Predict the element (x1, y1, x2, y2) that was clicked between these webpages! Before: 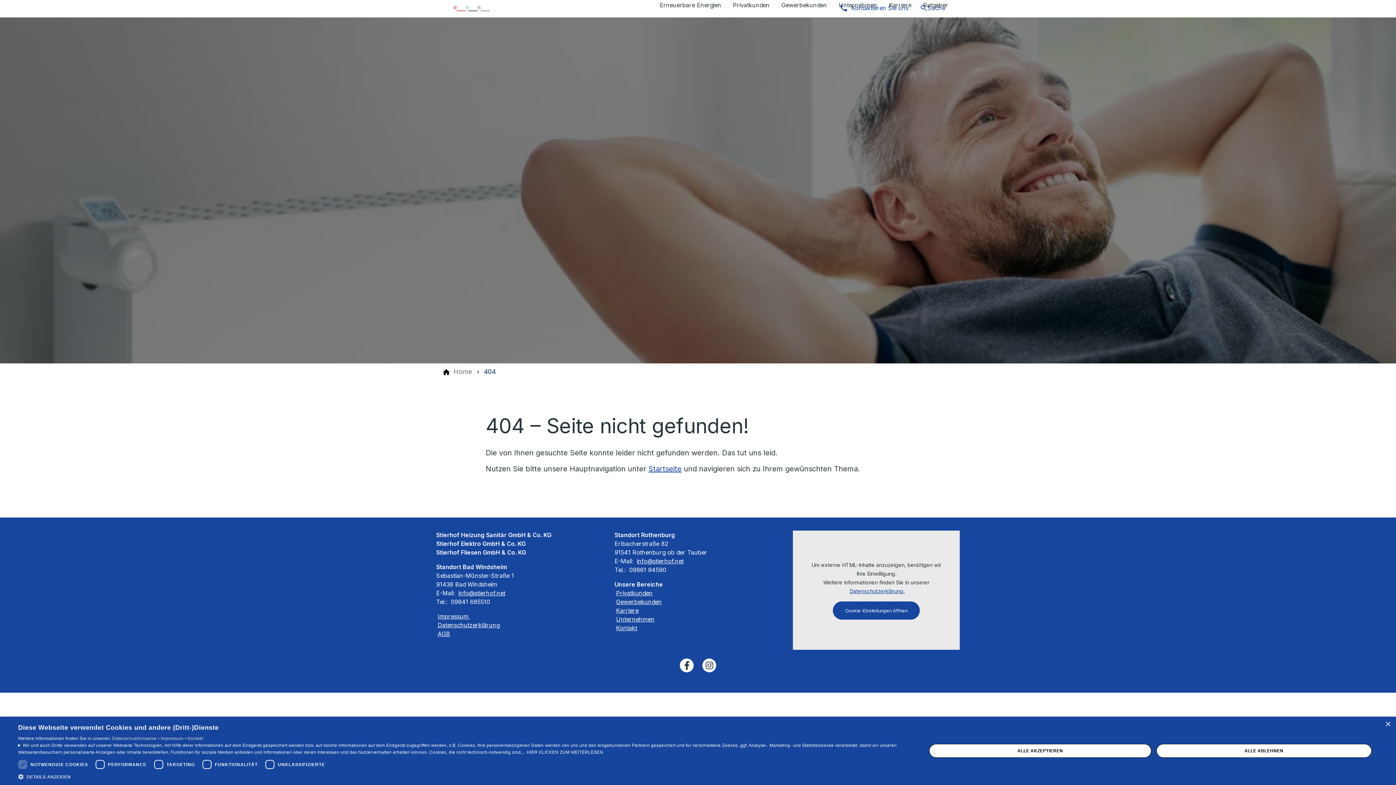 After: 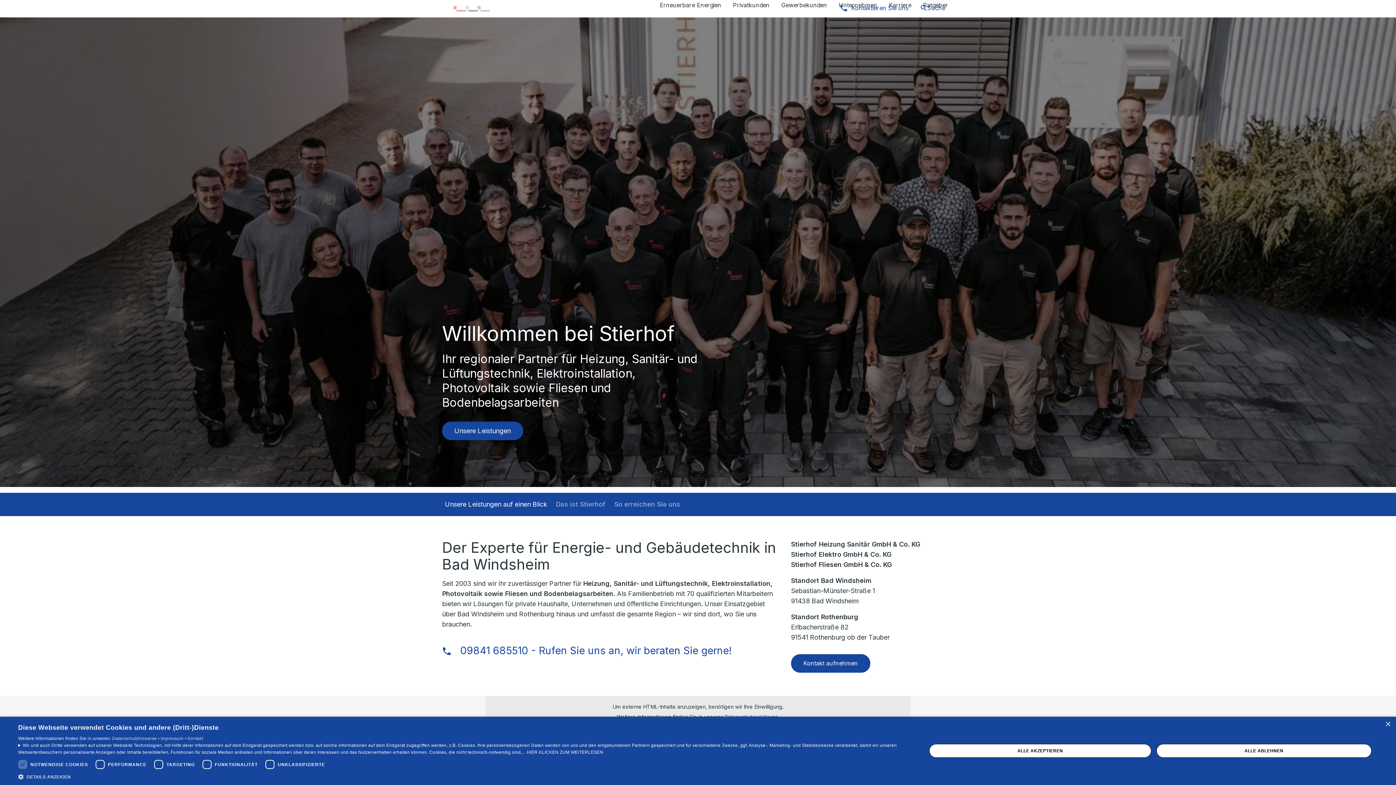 Action: bbox: (648, 464, 681, 473) label: Startseite